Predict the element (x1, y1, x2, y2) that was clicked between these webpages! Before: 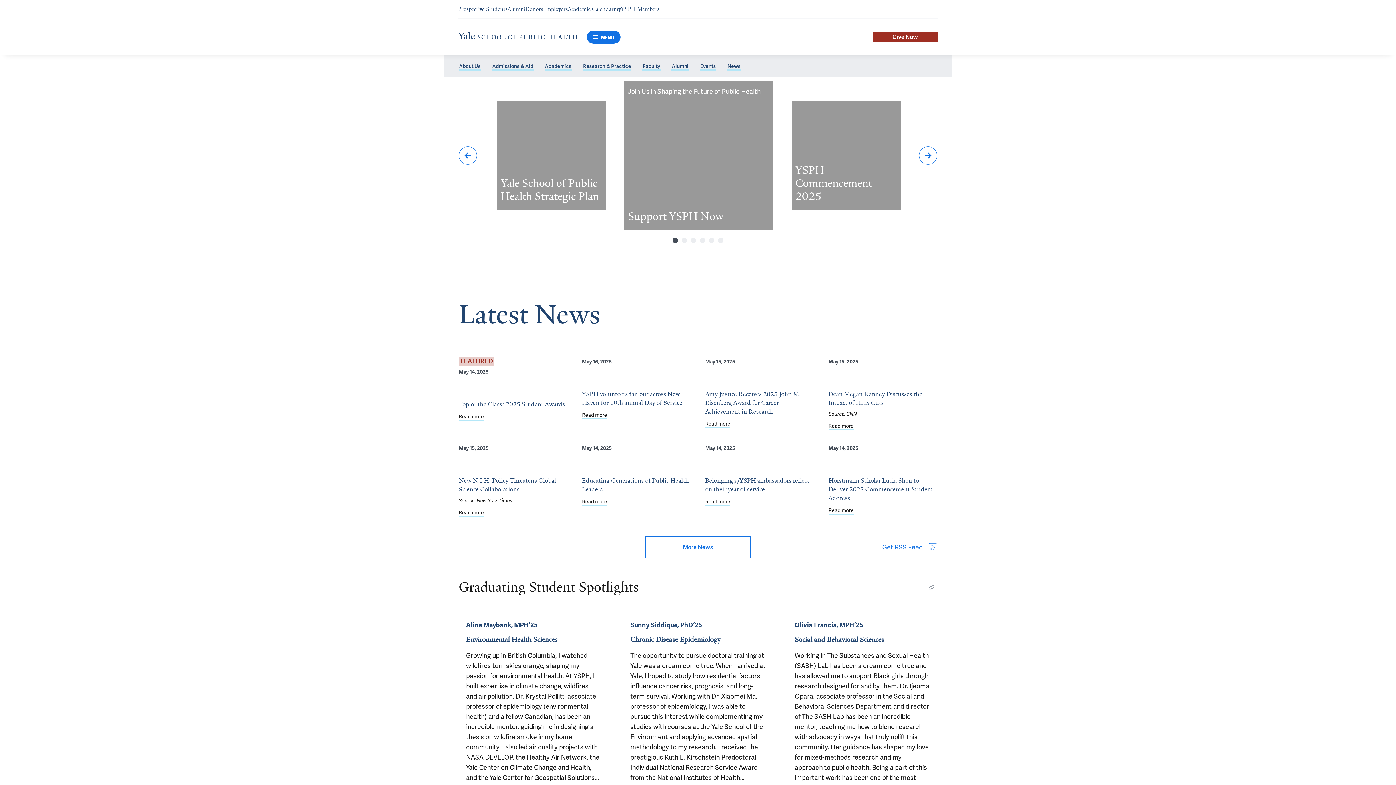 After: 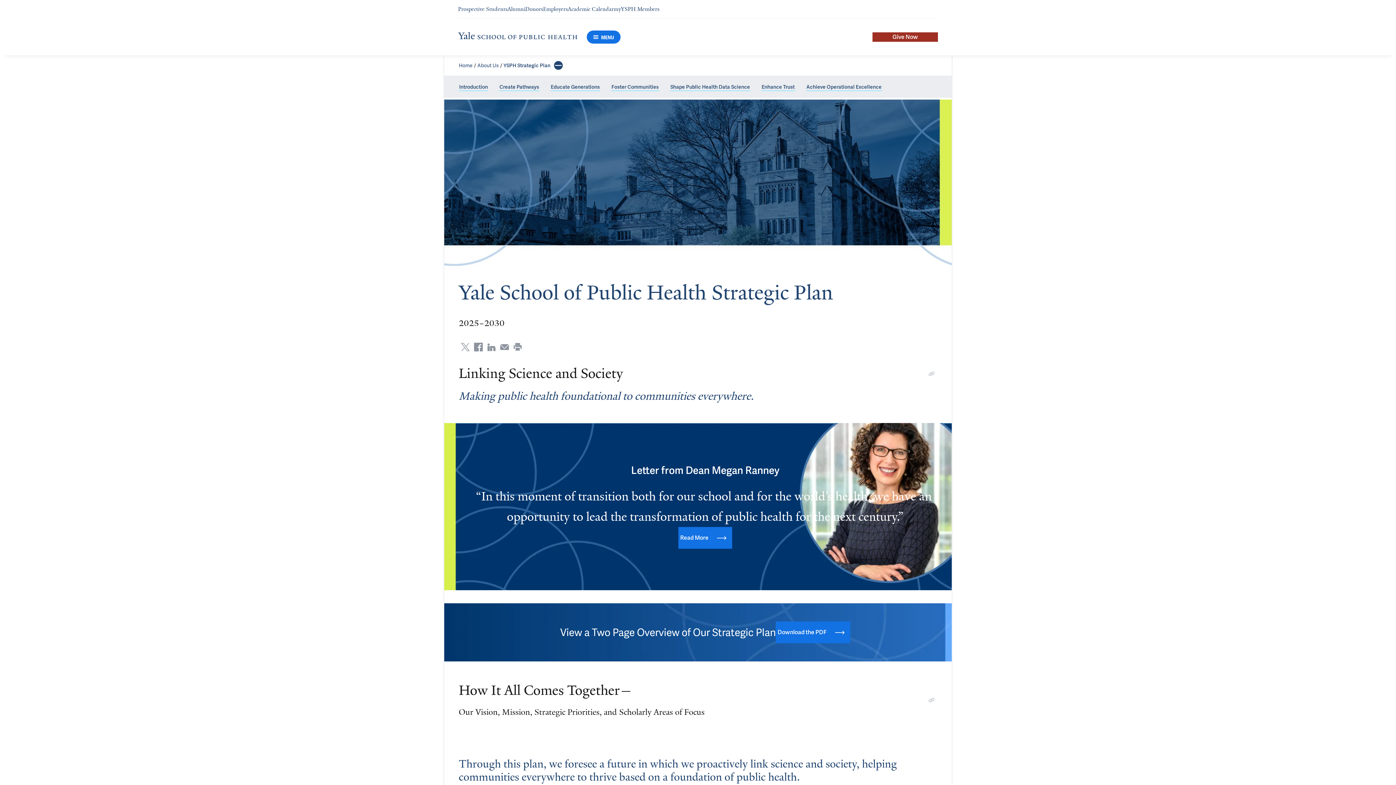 Action: label: Read more about Yale School of Public Health Strategic Plan bbox: (497, 101, 606, 210)